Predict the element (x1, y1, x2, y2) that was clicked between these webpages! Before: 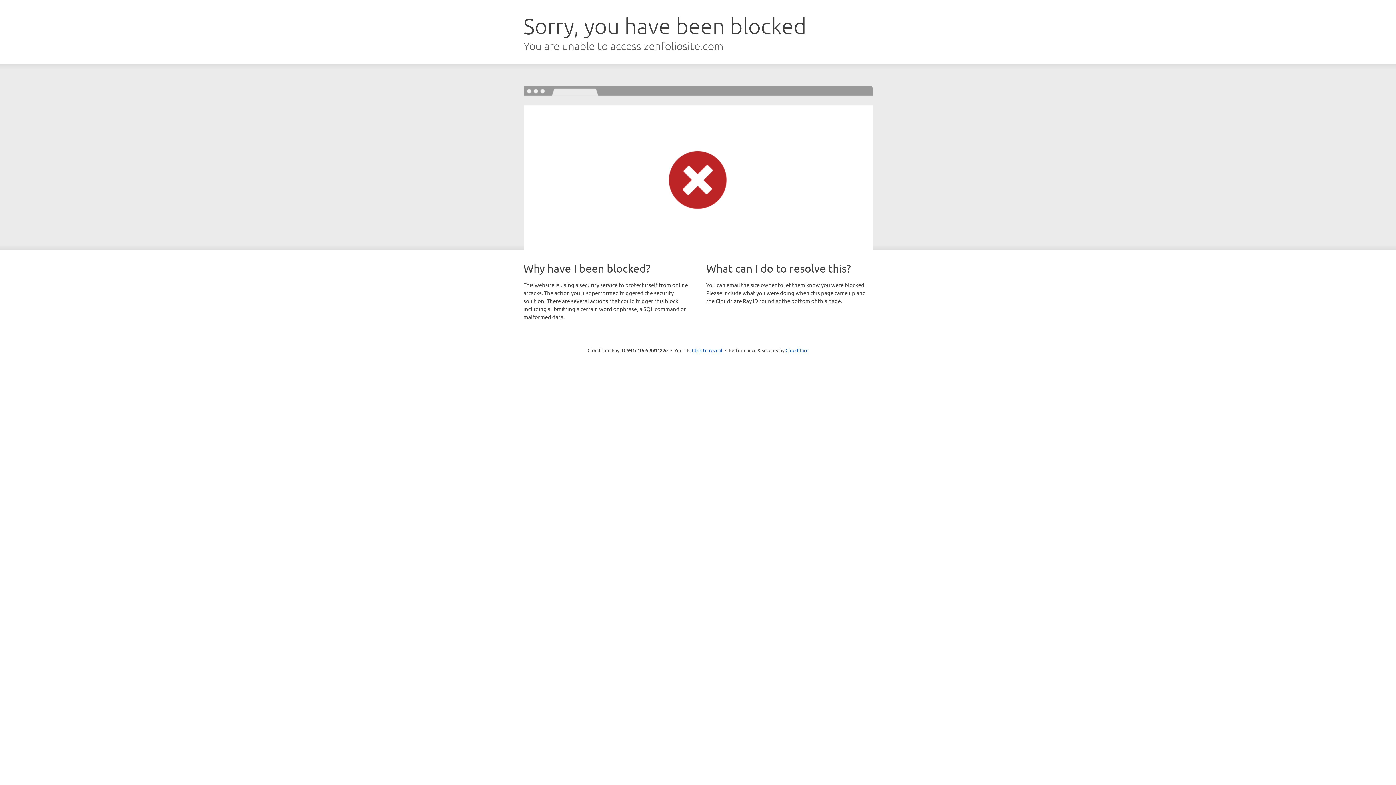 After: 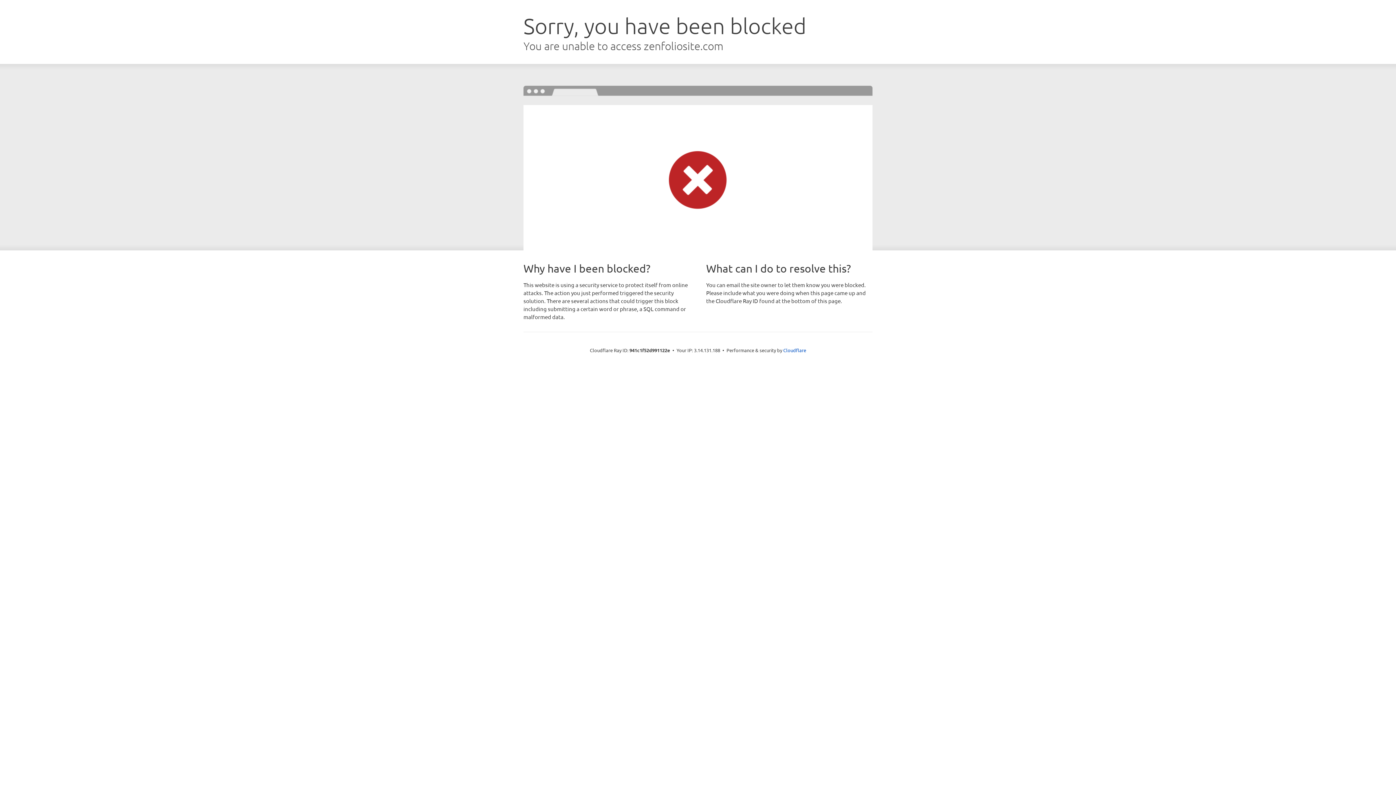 Action: bbox: (692, 346, 722, 353) label: Click to reveal